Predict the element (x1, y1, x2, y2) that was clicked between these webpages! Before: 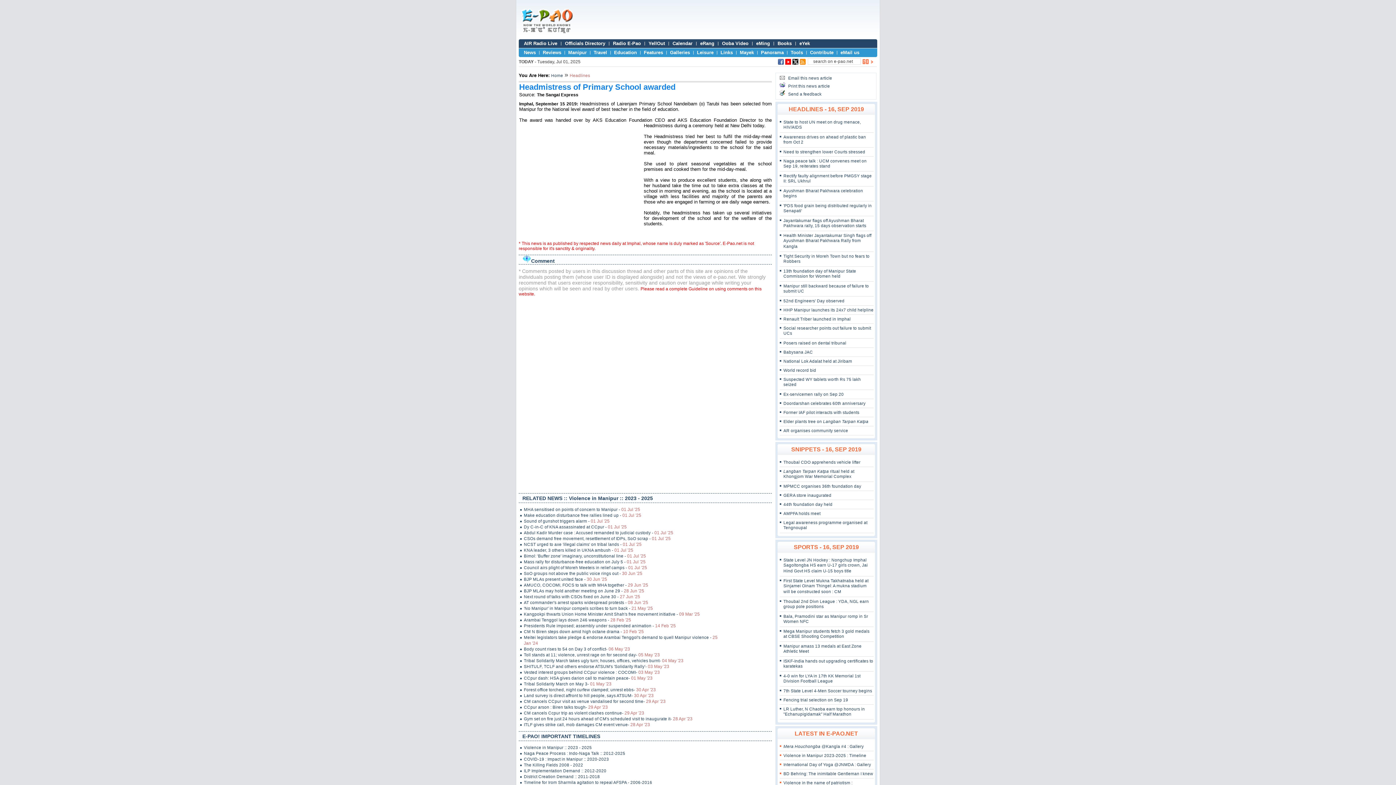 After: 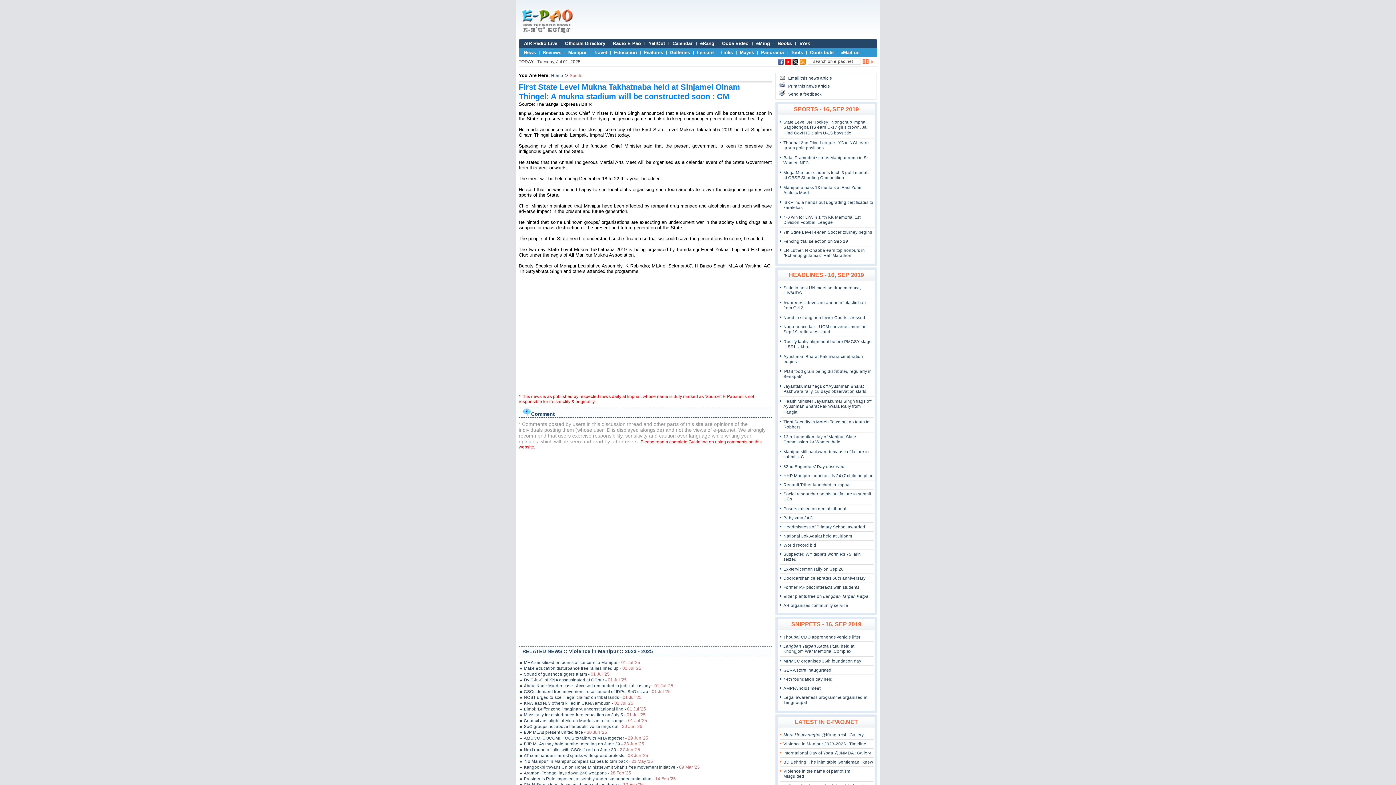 Action: bbox: (783, 578, 868, 595) label: First State Level Mukna Takhatnaba held at Sinjamei Oinam Thingel: A mukna stadium will be constructed soon : CM